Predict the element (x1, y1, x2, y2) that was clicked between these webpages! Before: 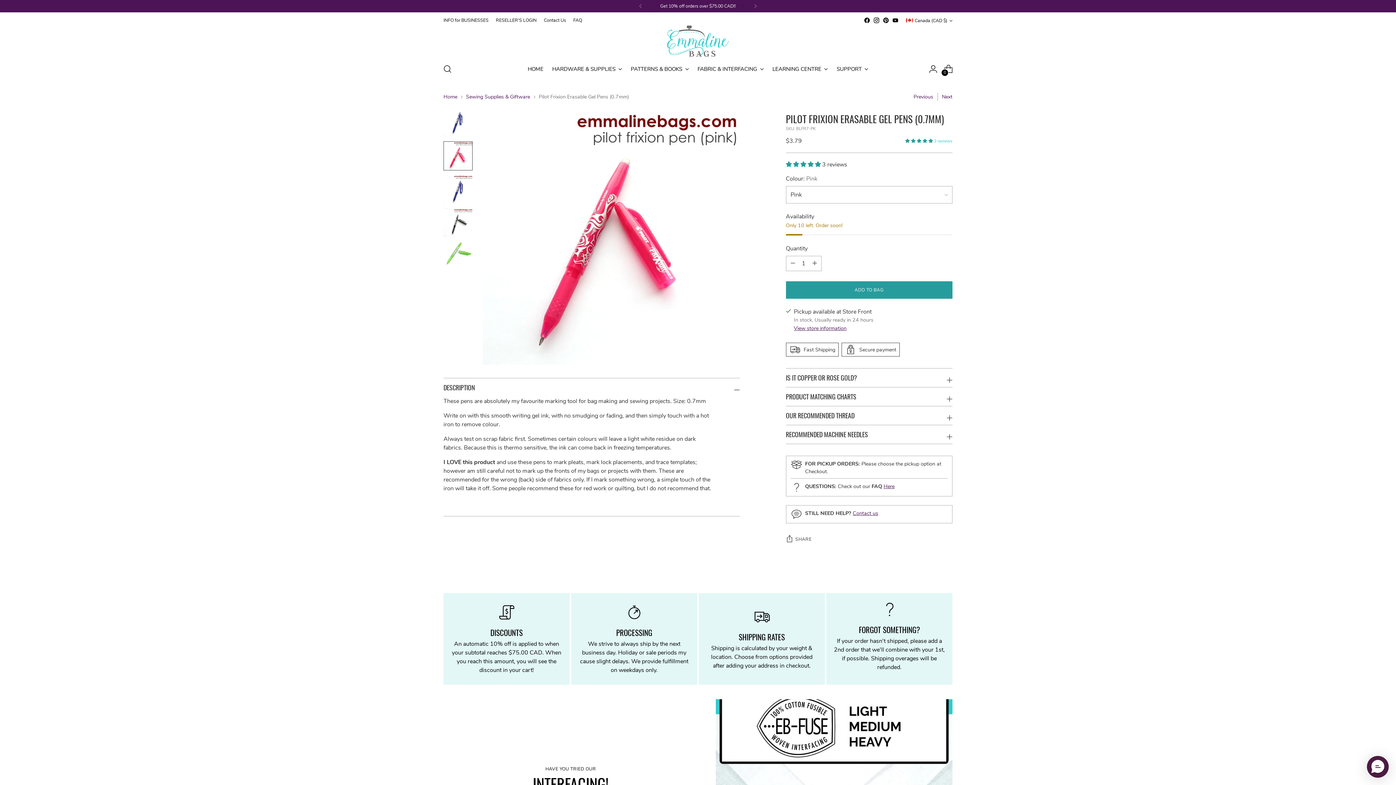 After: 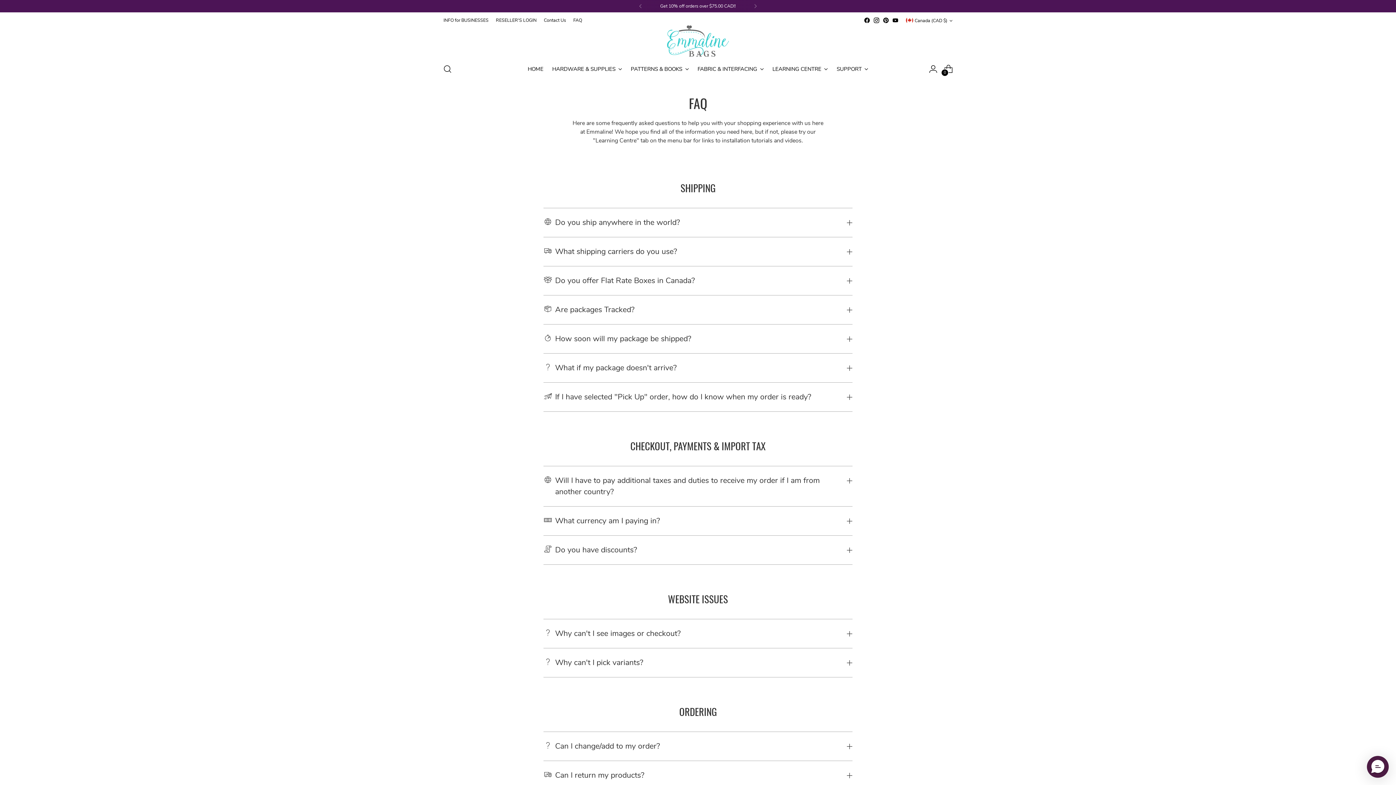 Action: bbox: (573, 12, 582, 28) label: FAQ